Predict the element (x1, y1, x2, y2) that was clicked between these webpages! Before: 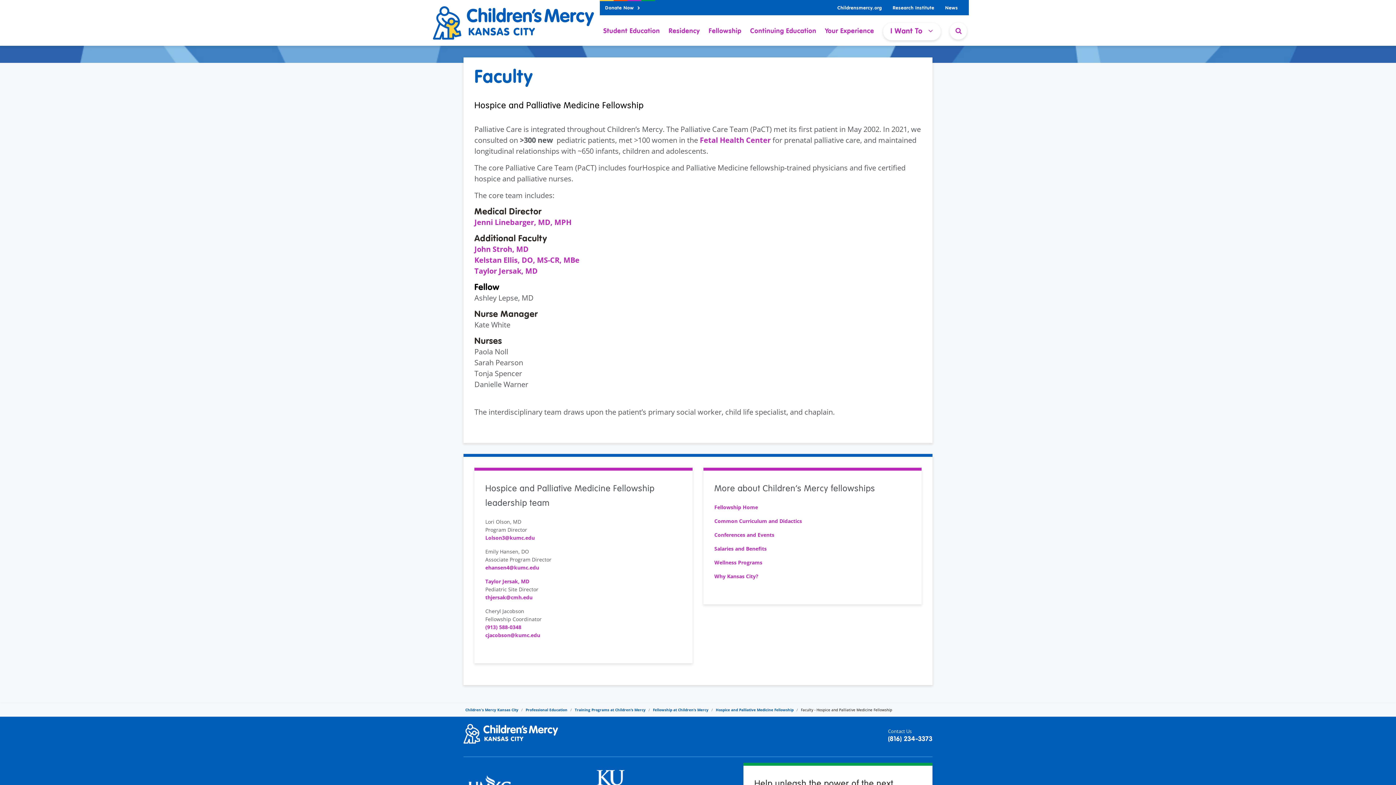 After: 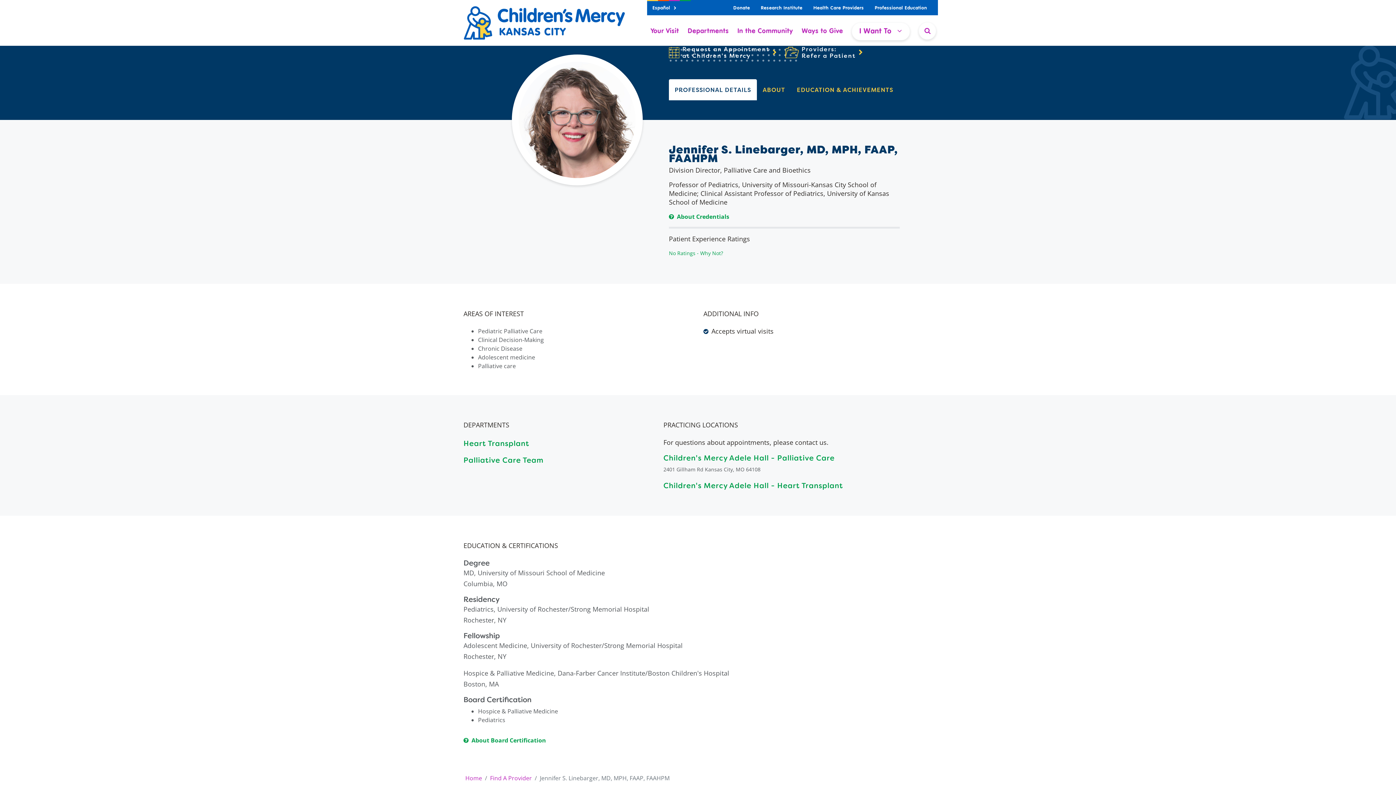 Action: label: Jenni Linebarger, MD, MPH bbox: (474, 217, 571, 227)